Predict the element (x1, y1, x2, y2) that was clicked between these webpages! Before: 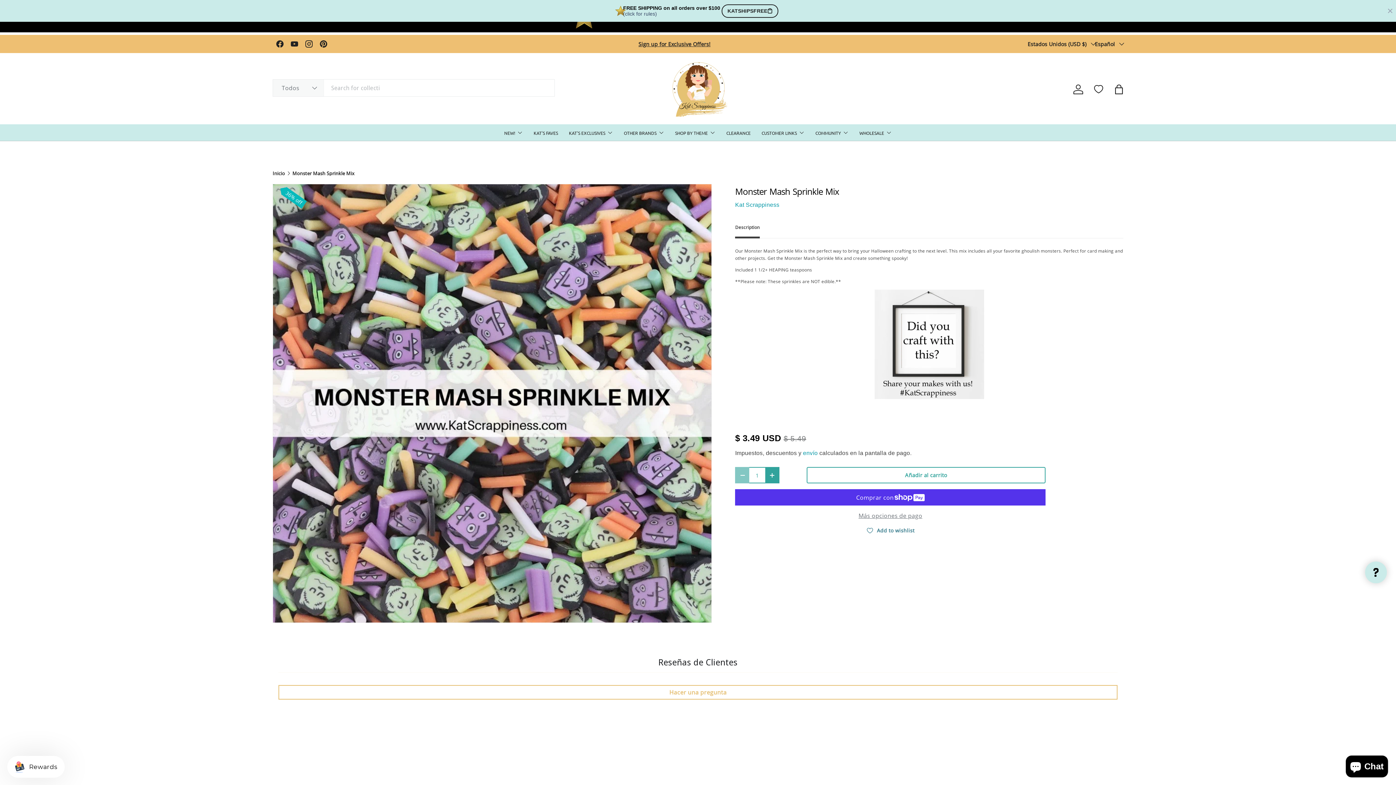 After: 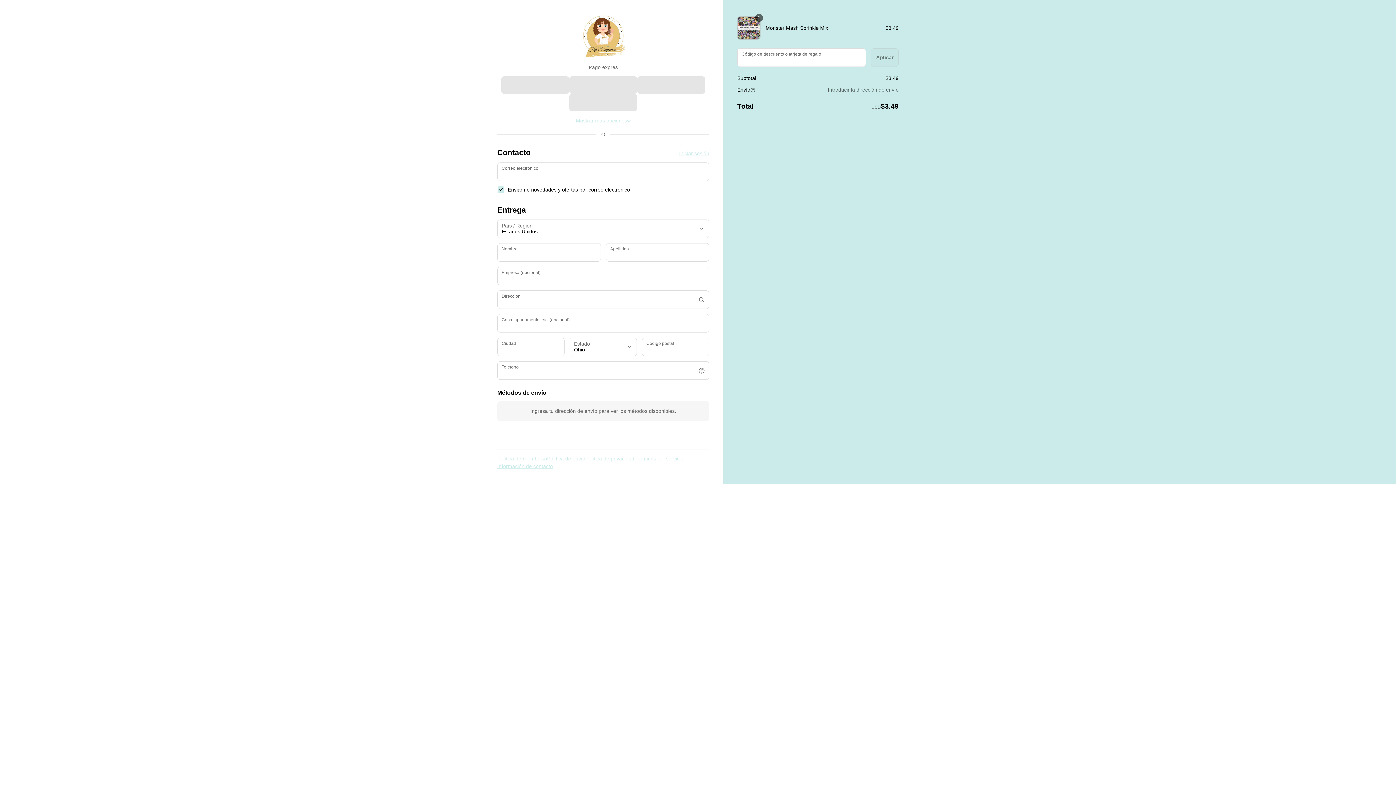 Action: bbox: (735, 511, 1045, 520) label: Más opciones de pago